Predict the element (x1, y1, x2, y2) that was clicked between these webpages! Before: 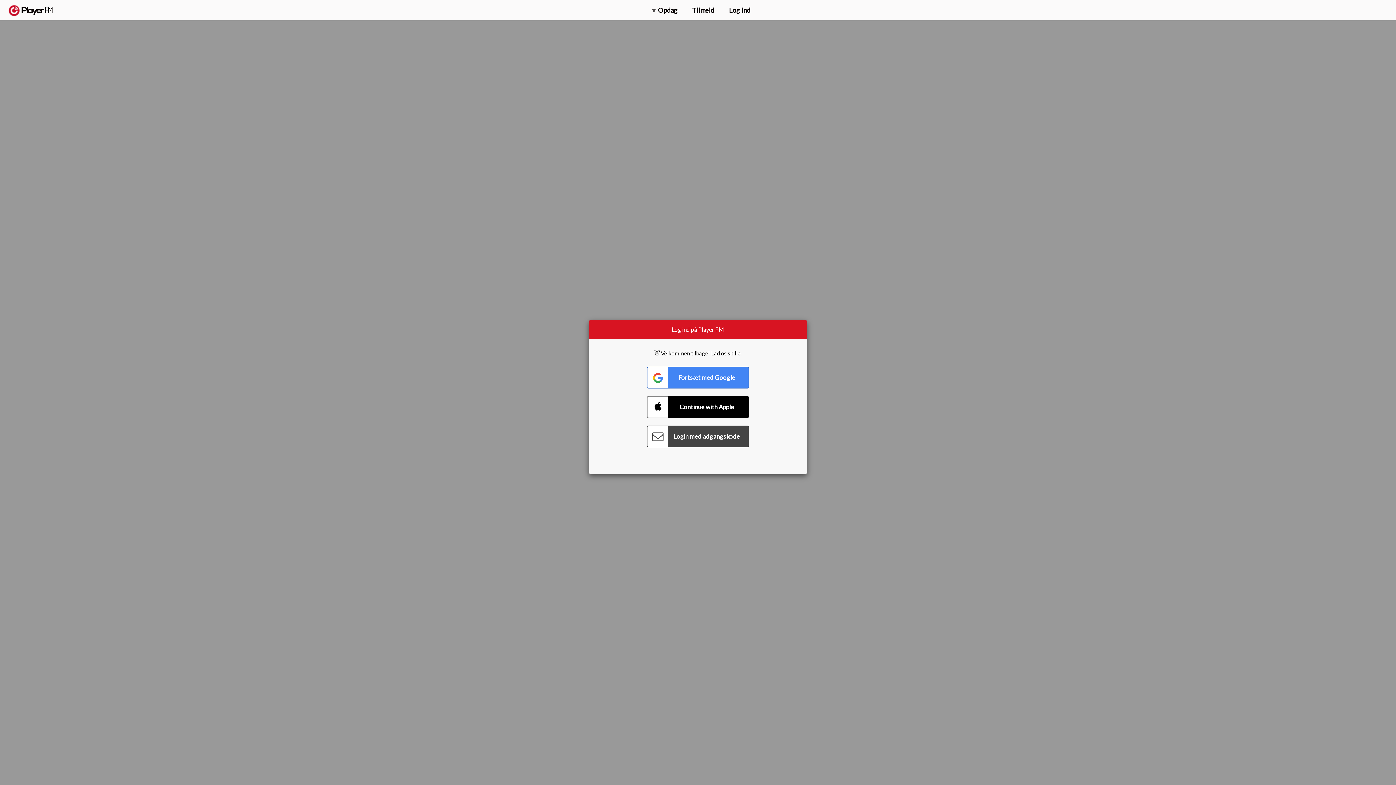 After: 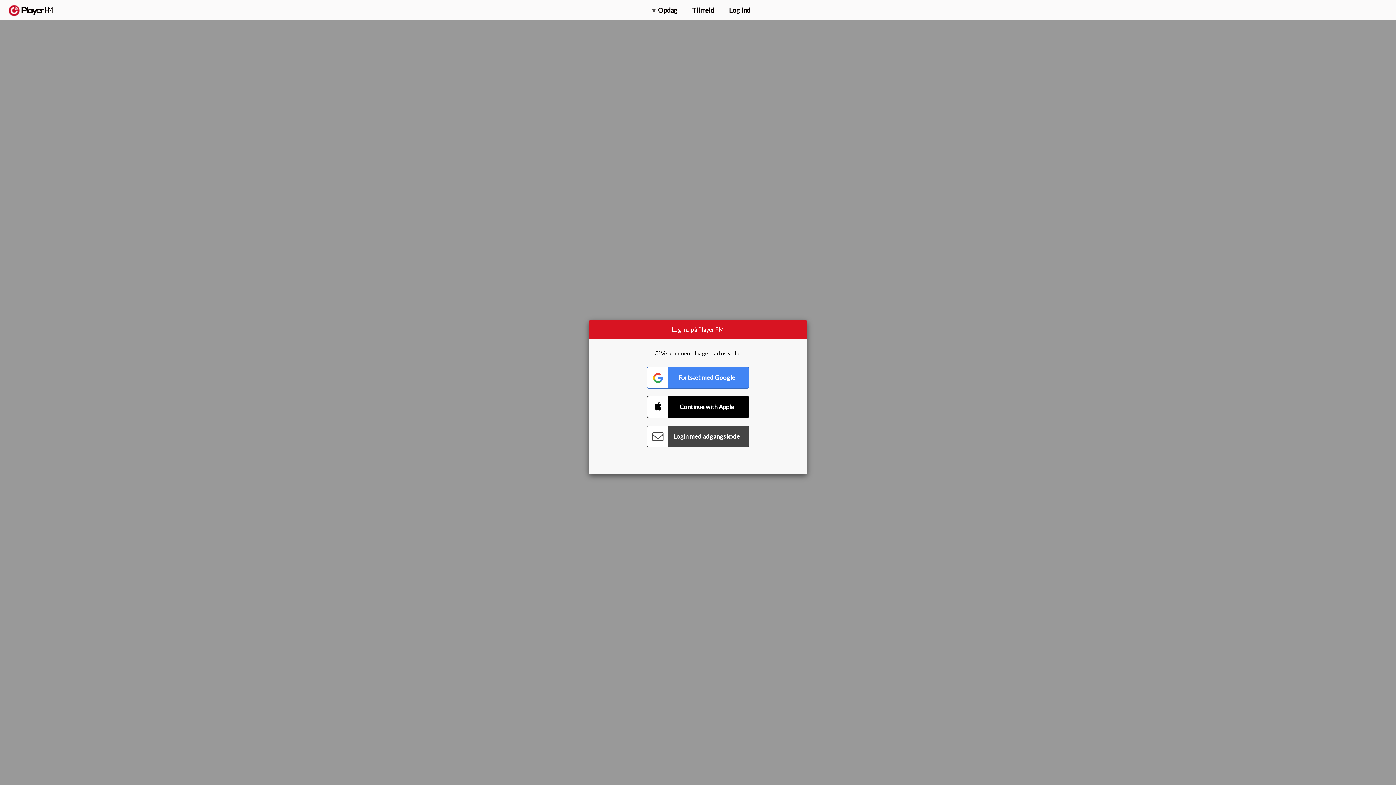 Action: label: Menu launcher bbox: (1375, 5, 1382, 13)